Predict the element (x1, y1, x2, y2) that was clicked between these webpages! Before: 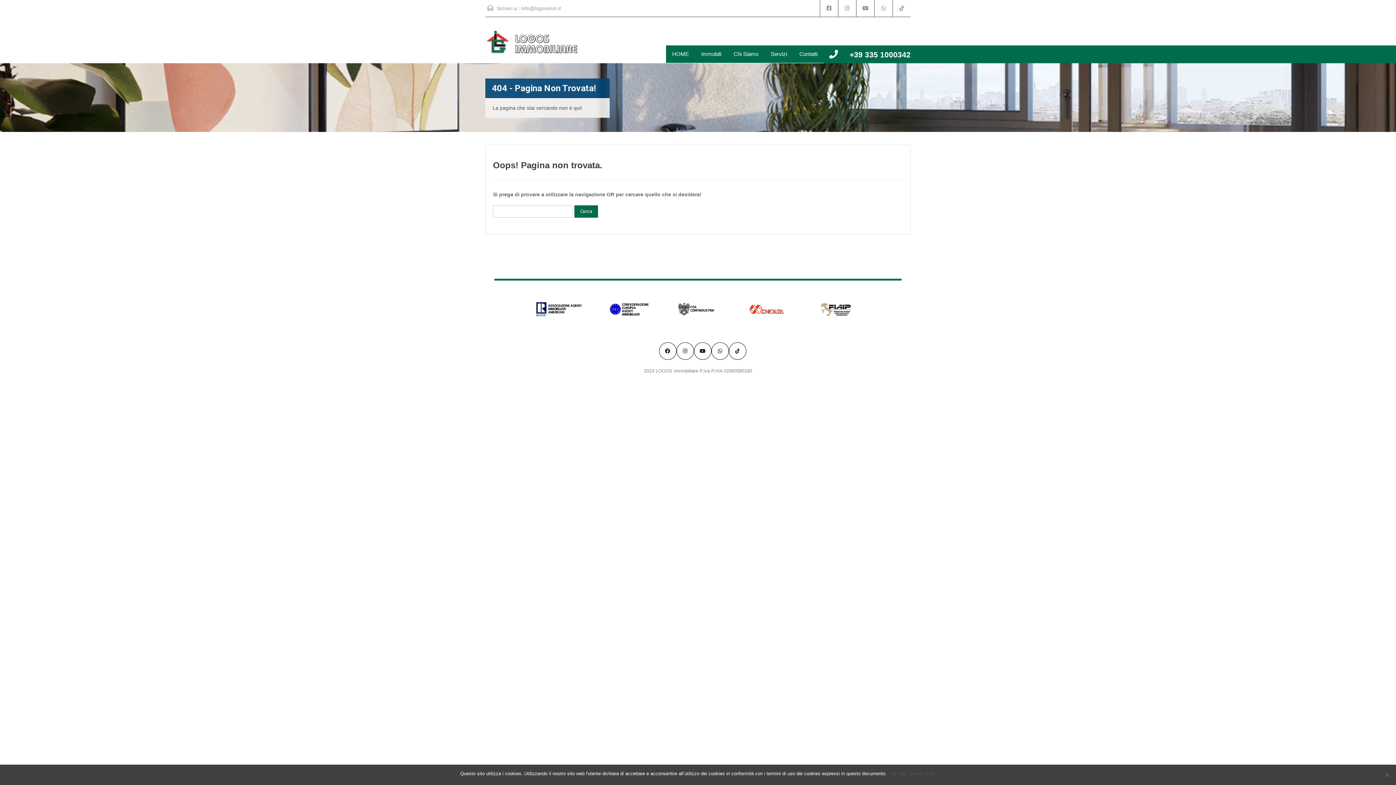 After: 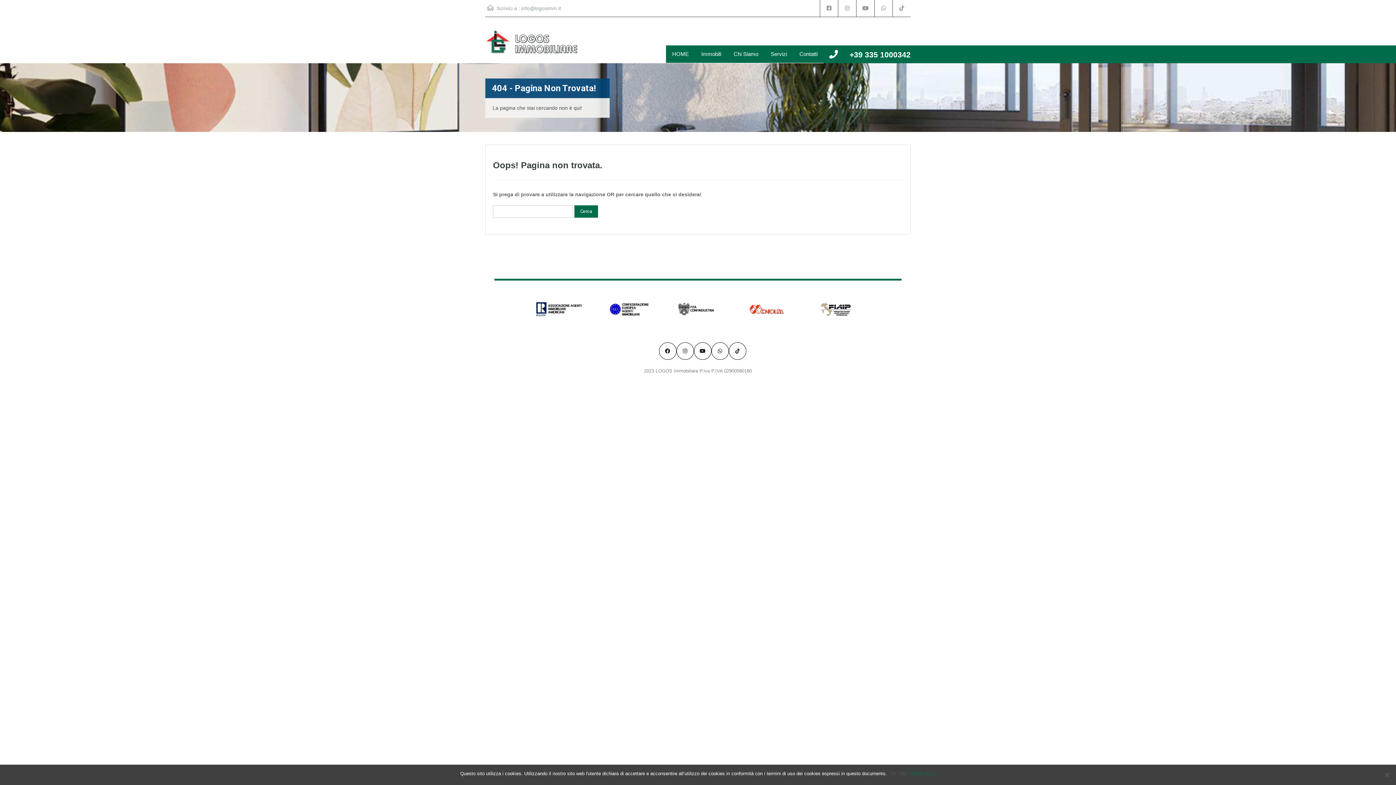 Action: bbox: (909, 770, 936, 777) label: Dimmi di più